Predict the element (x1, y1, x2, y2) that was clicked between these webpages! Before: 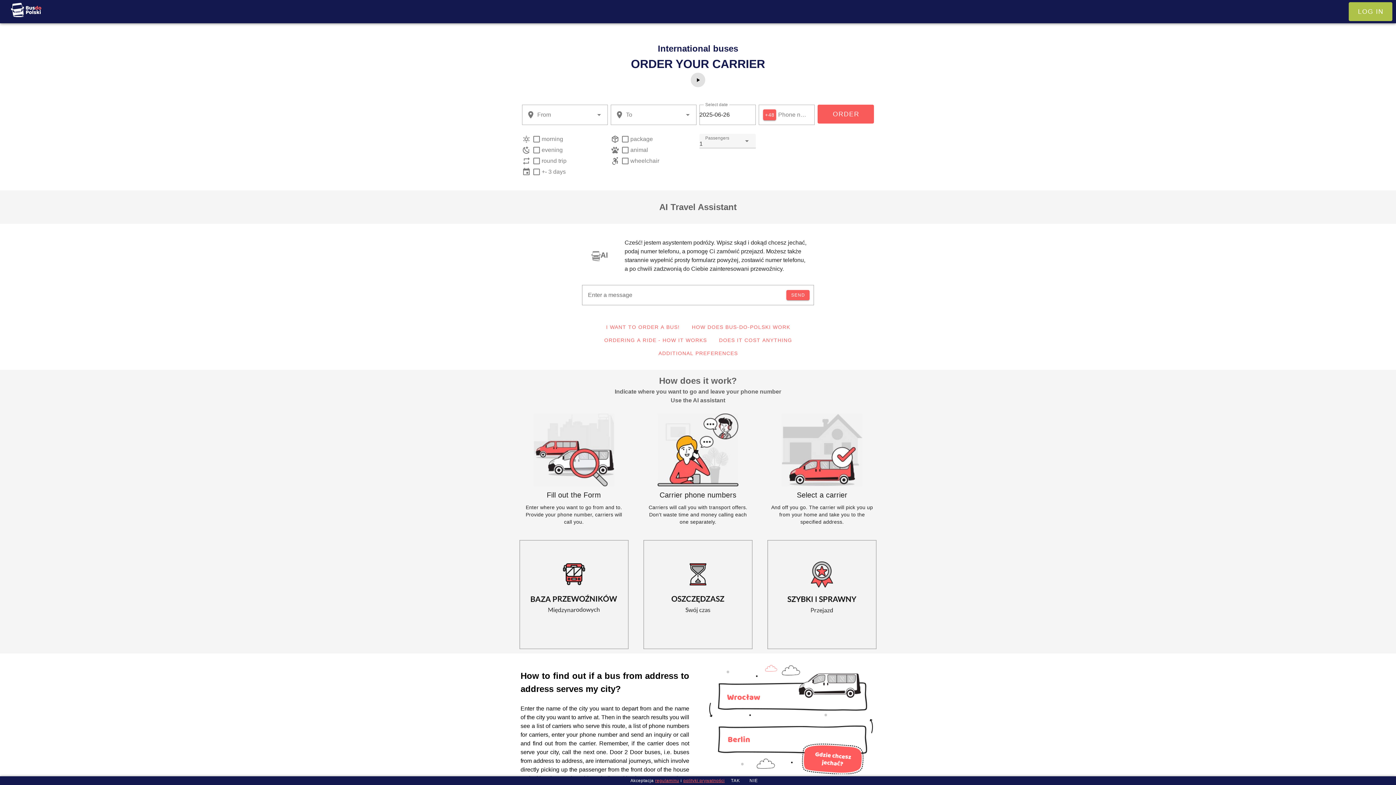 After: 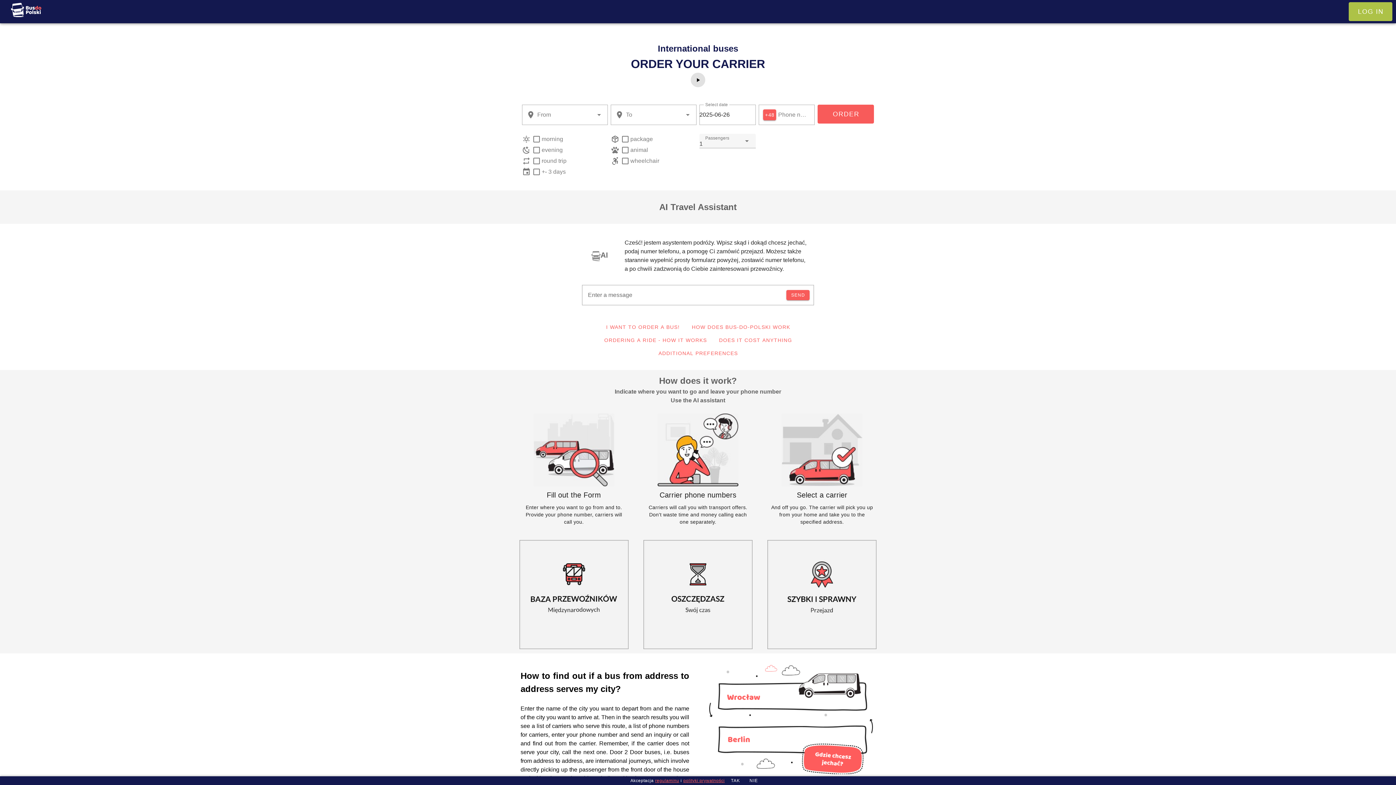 Action: bbox: (0, -14, 52, 37)